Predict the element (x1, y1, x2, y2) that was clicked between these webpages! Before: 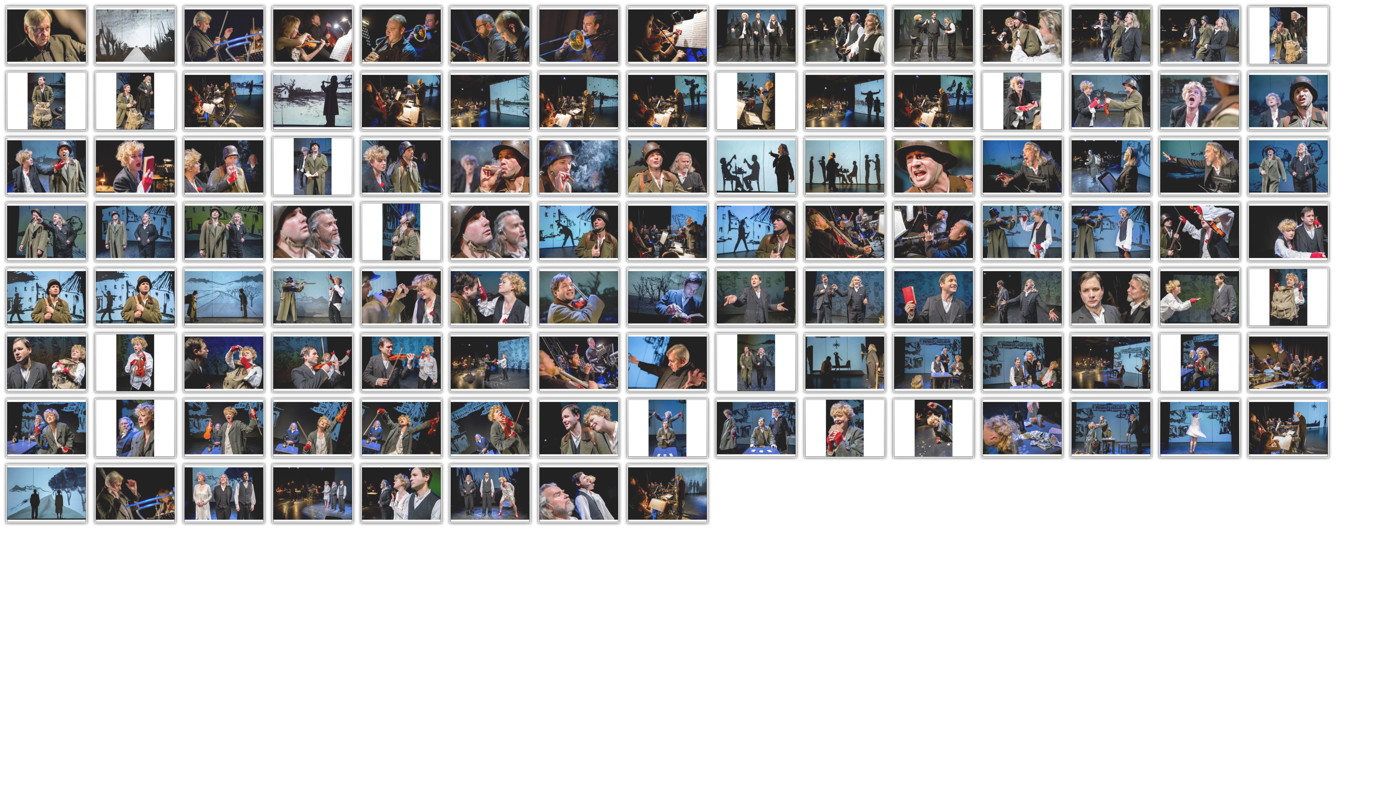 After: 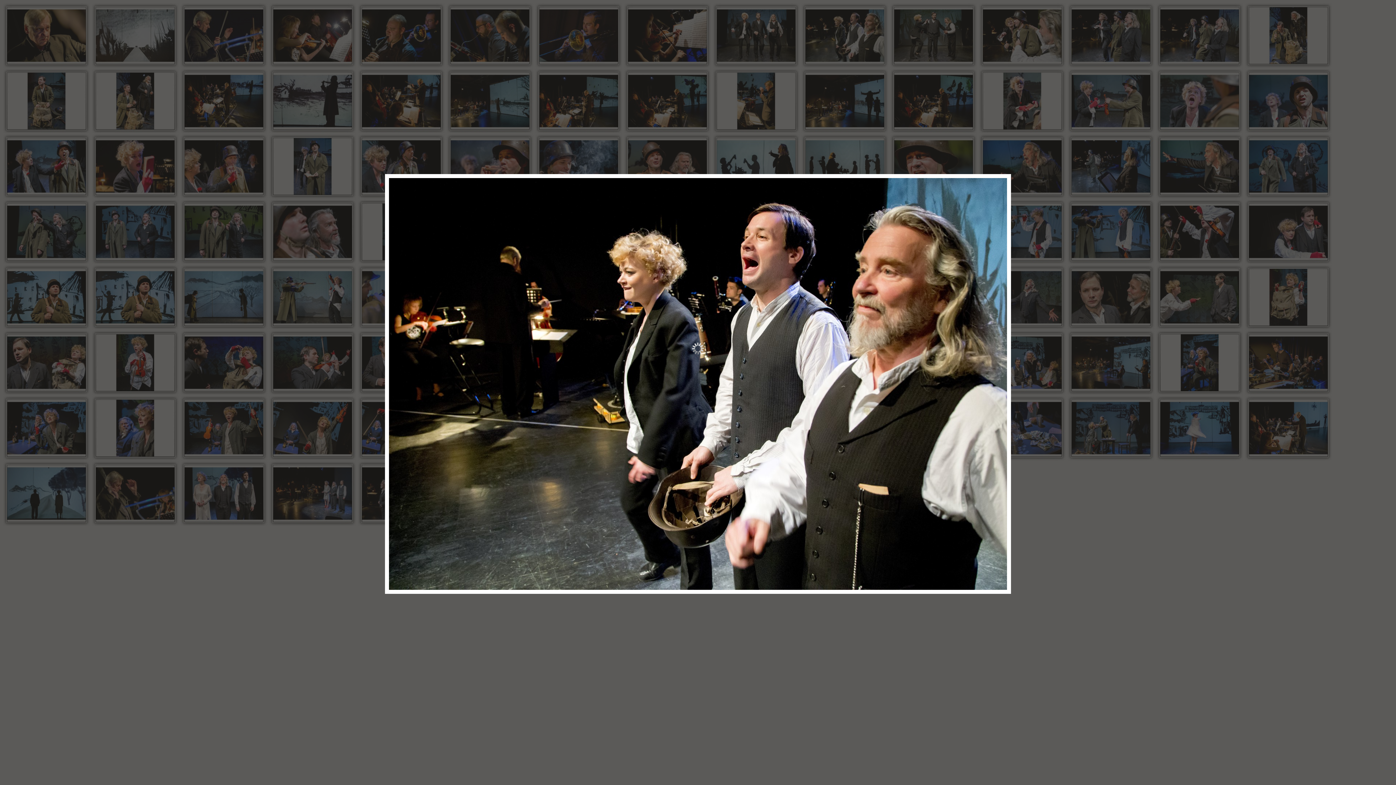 Action: bbox: (712, 2, 800, 68)